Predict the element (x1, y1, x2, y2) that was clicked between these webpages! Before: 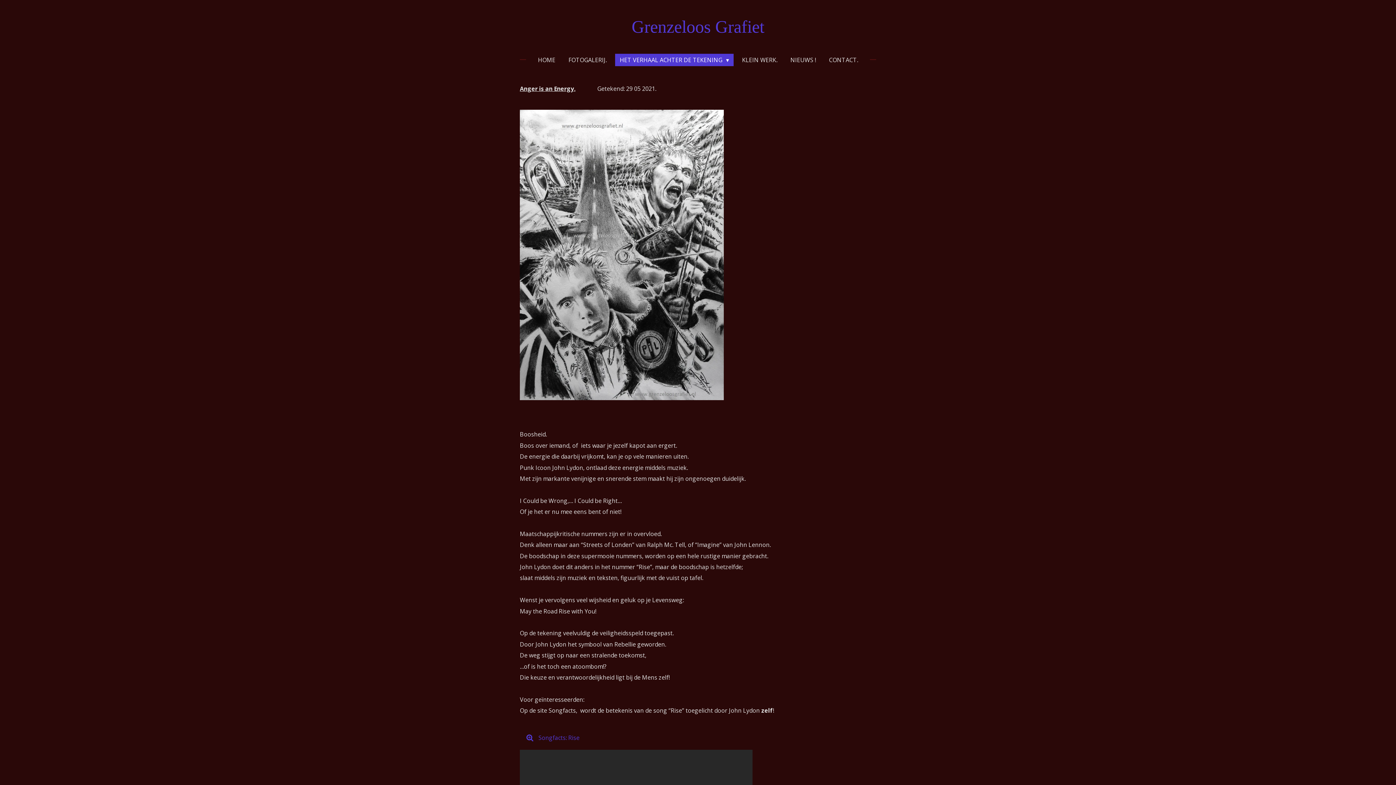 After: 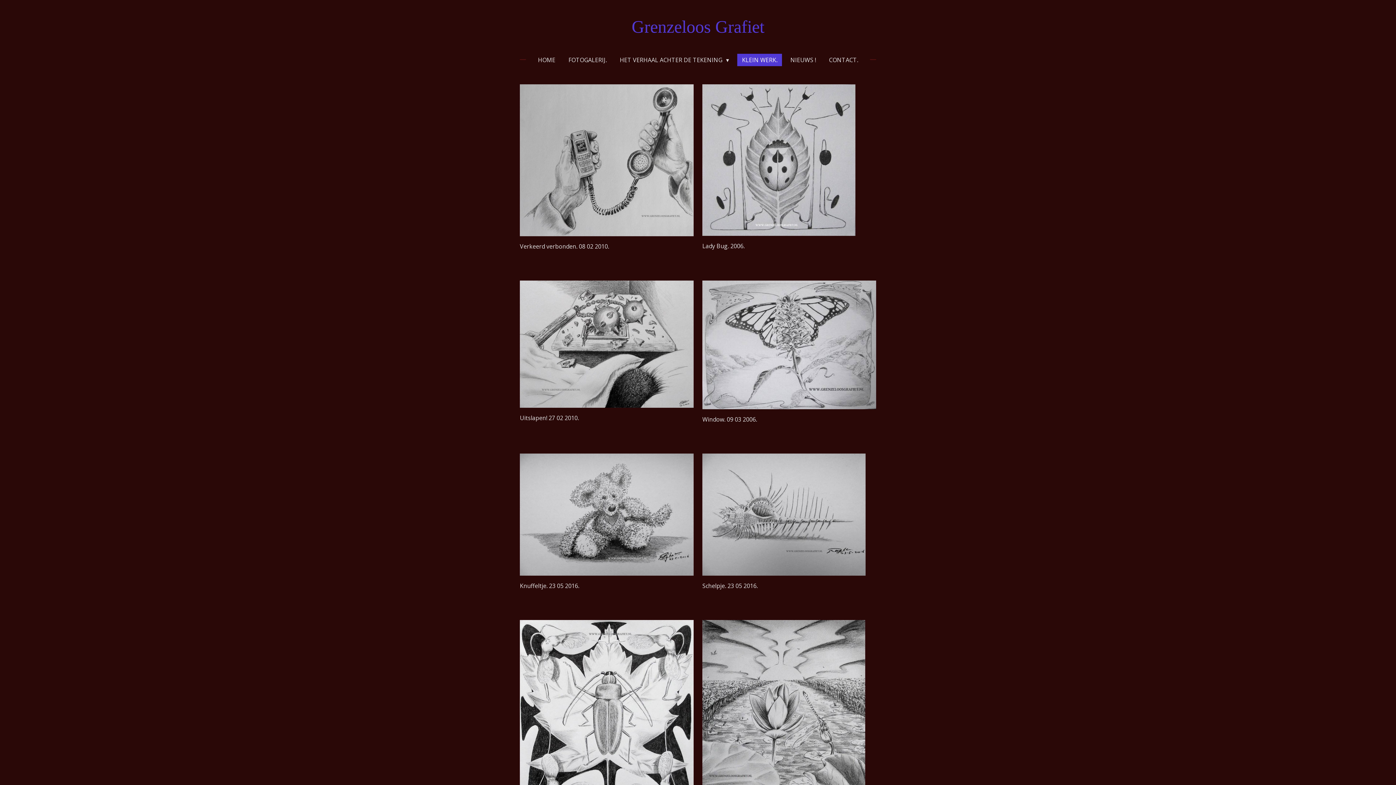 Action: label: KLEIN WERK. bbox: (737, 53, 782, 66)